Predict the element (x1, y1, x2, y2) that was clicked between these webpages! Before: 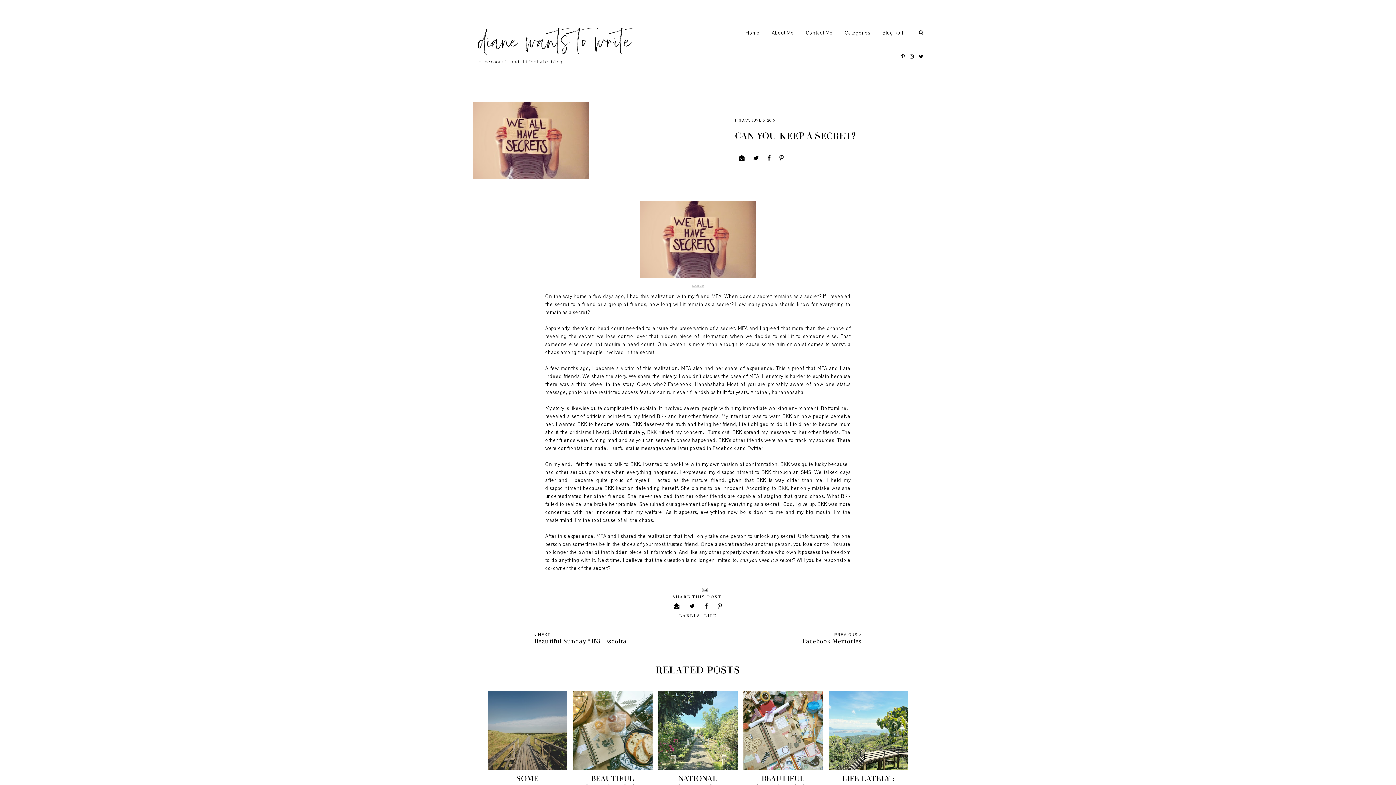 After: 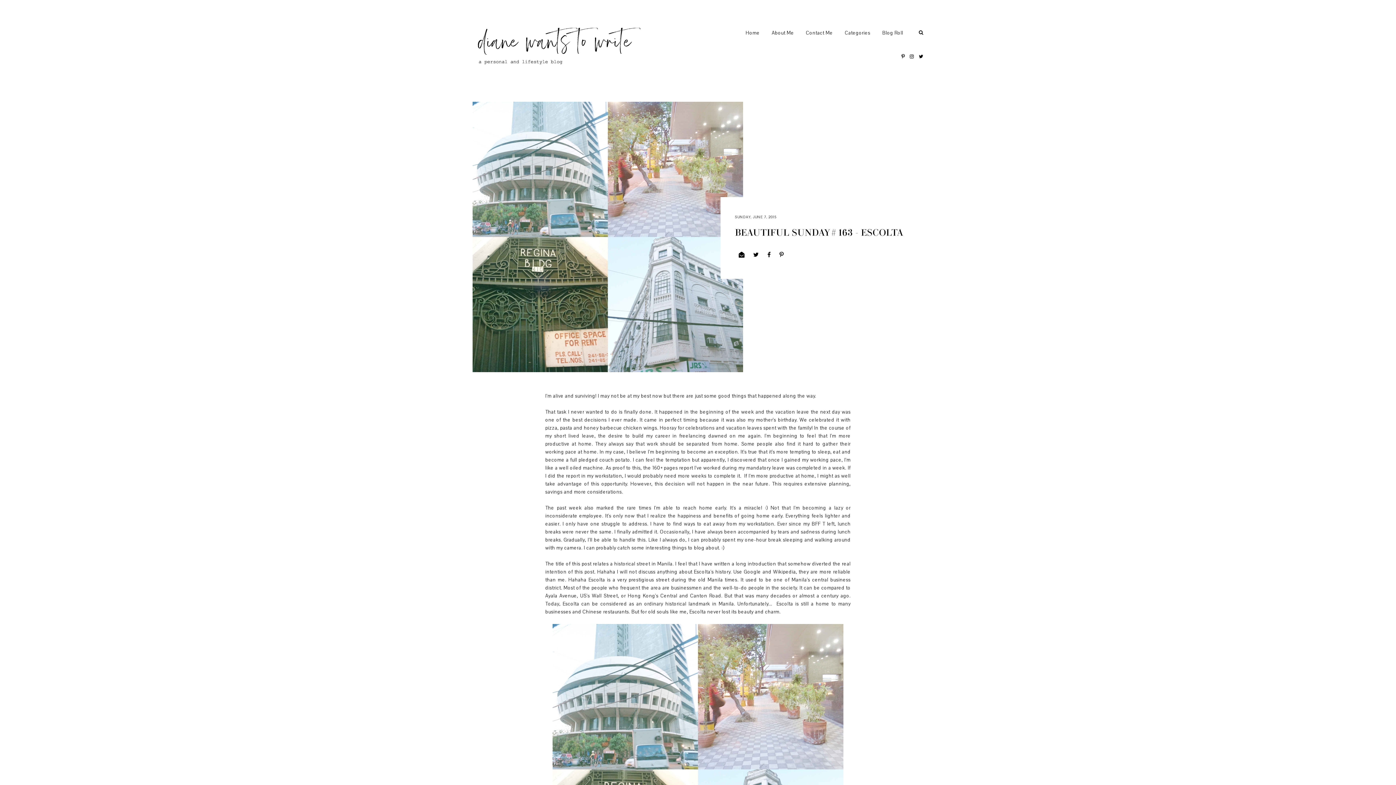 Action: bbox: (534, 629, 698, 648) label:  NEXT
Beautiful Sunday # 163 - Escolta